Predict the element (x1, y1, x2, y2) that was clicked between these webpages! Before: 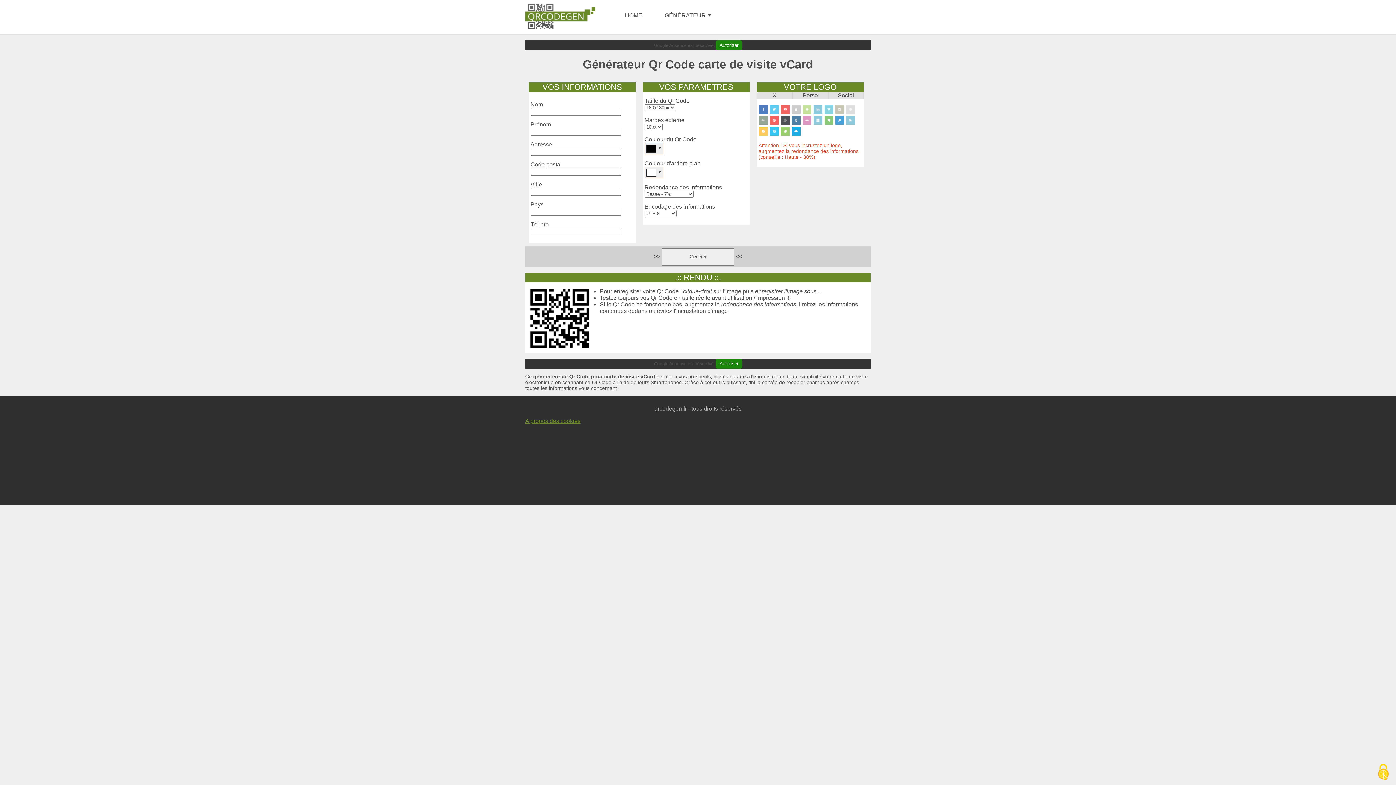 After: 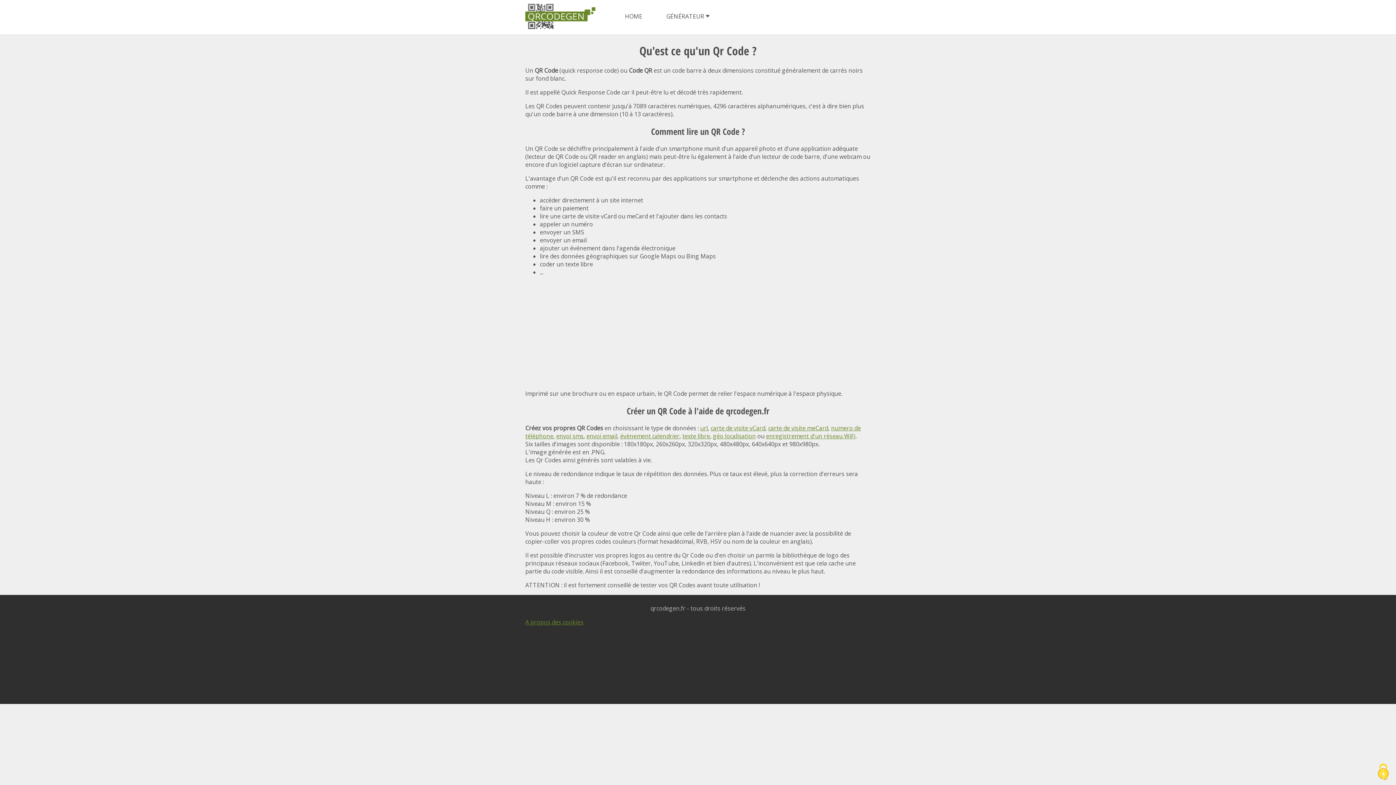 Action: label: HOME bbox: (606, 10, 661, 20)